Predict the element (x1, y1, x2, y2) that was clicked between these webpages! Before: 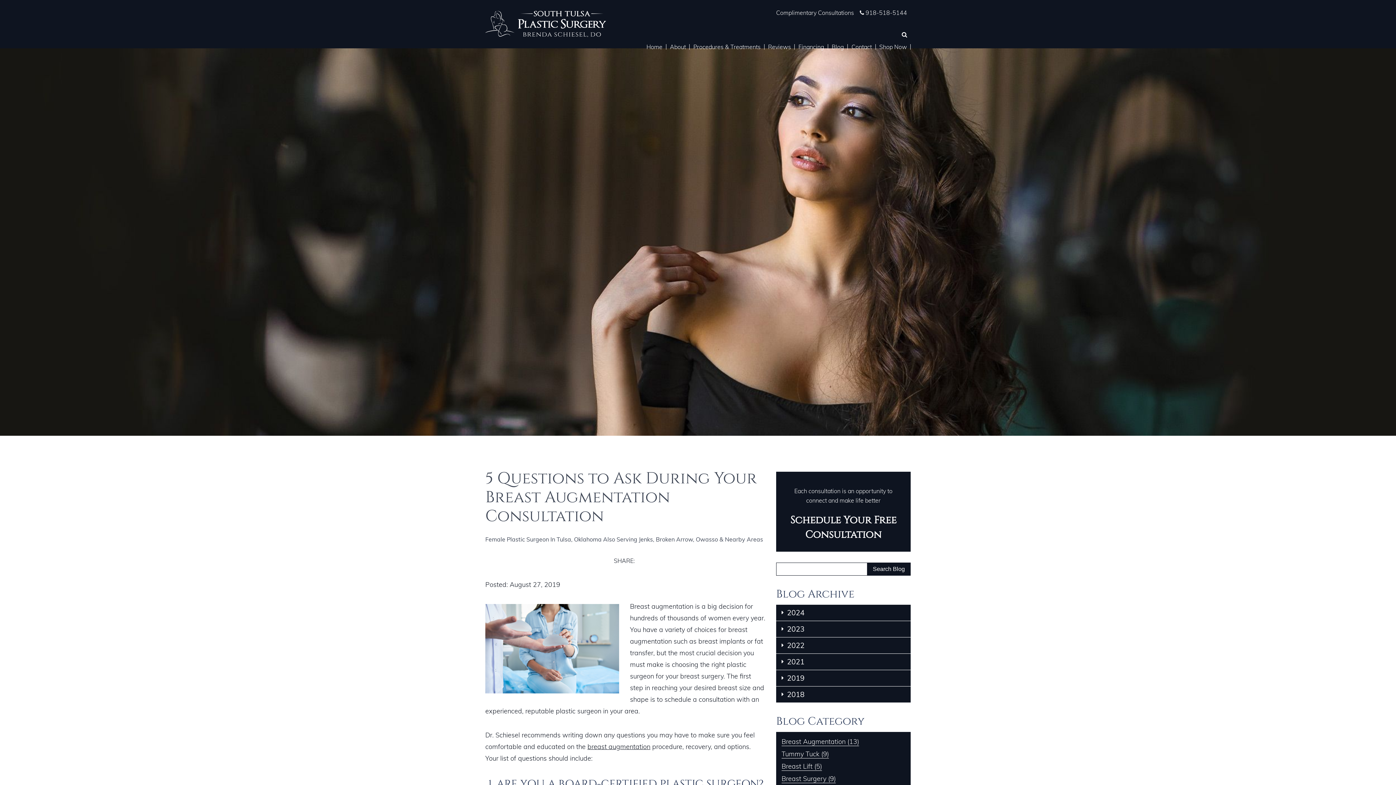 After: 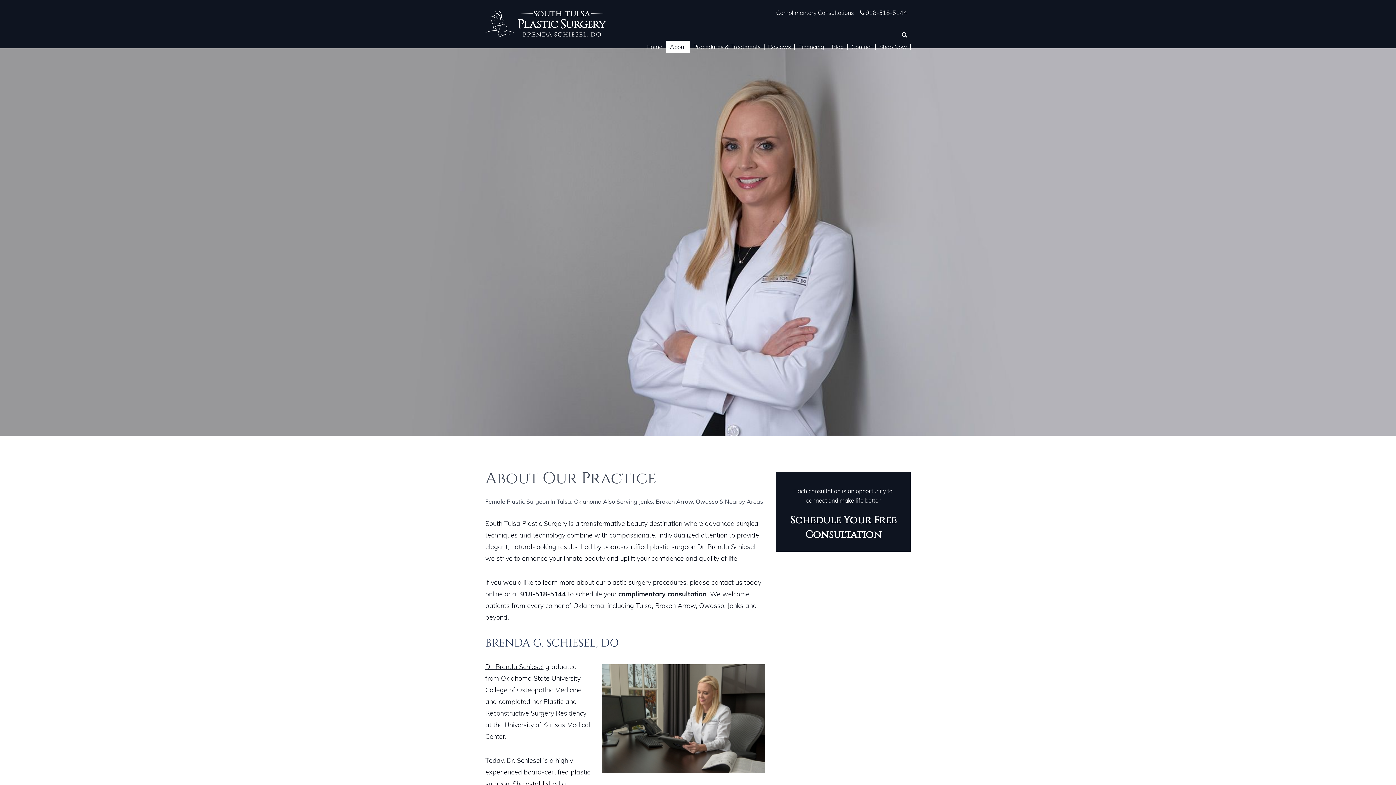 Action: bbox: (666, 40, 689, 53) label: About